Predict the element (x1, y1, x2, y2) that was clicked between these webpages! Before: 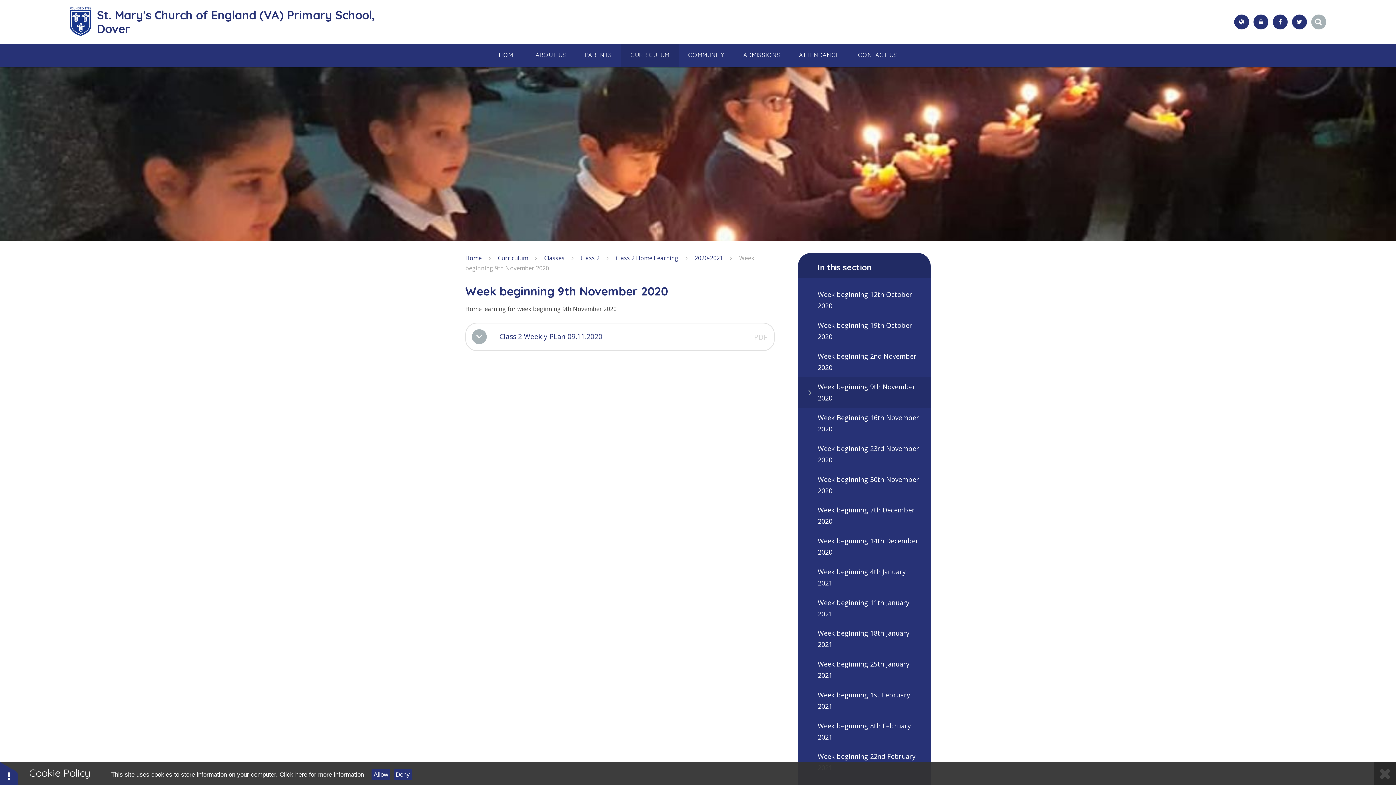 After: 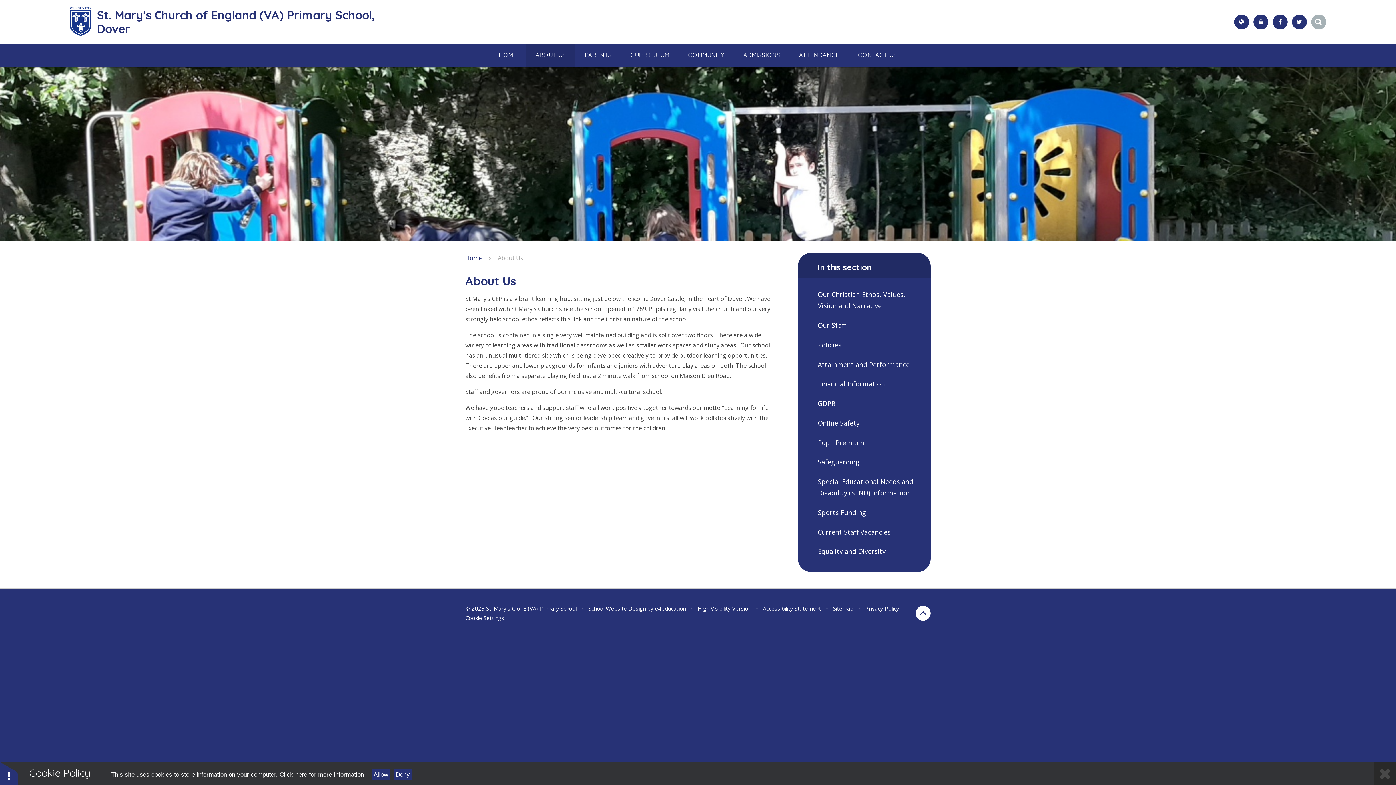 Action: label: ABOUT US bbox: (526, 43, 575, 66)